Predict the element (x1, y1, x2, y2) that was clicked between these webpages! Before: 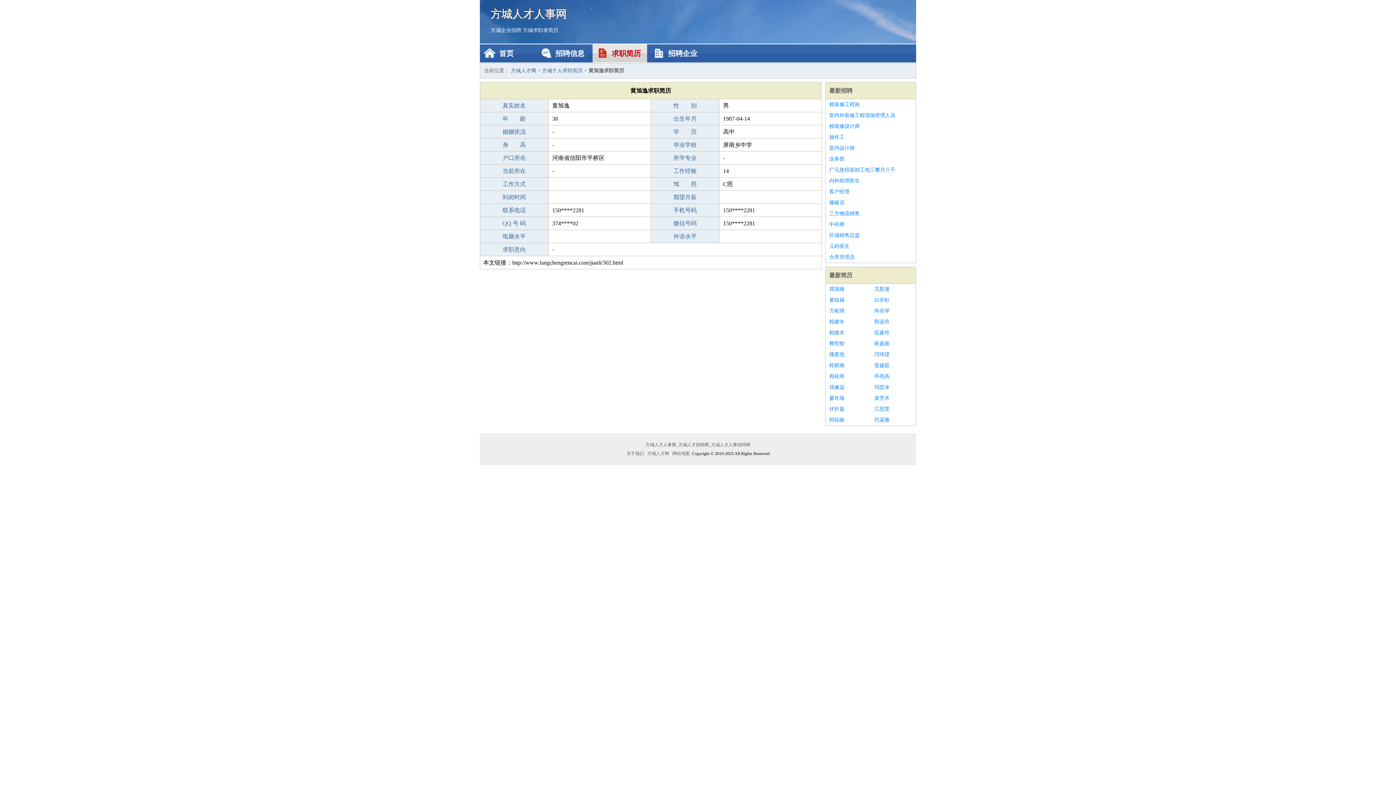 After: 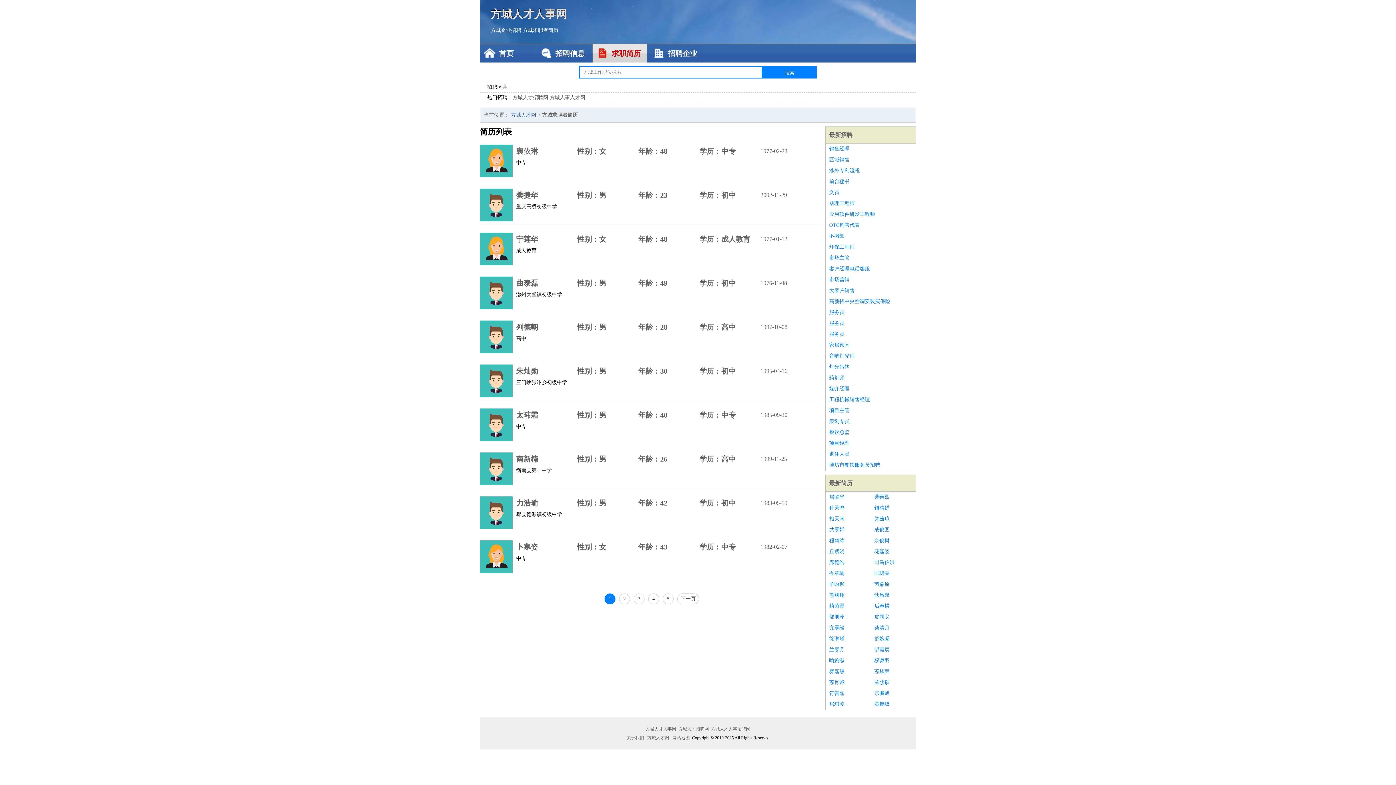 Action: bbox: (829, 272, 852, 278) label: 最新简历